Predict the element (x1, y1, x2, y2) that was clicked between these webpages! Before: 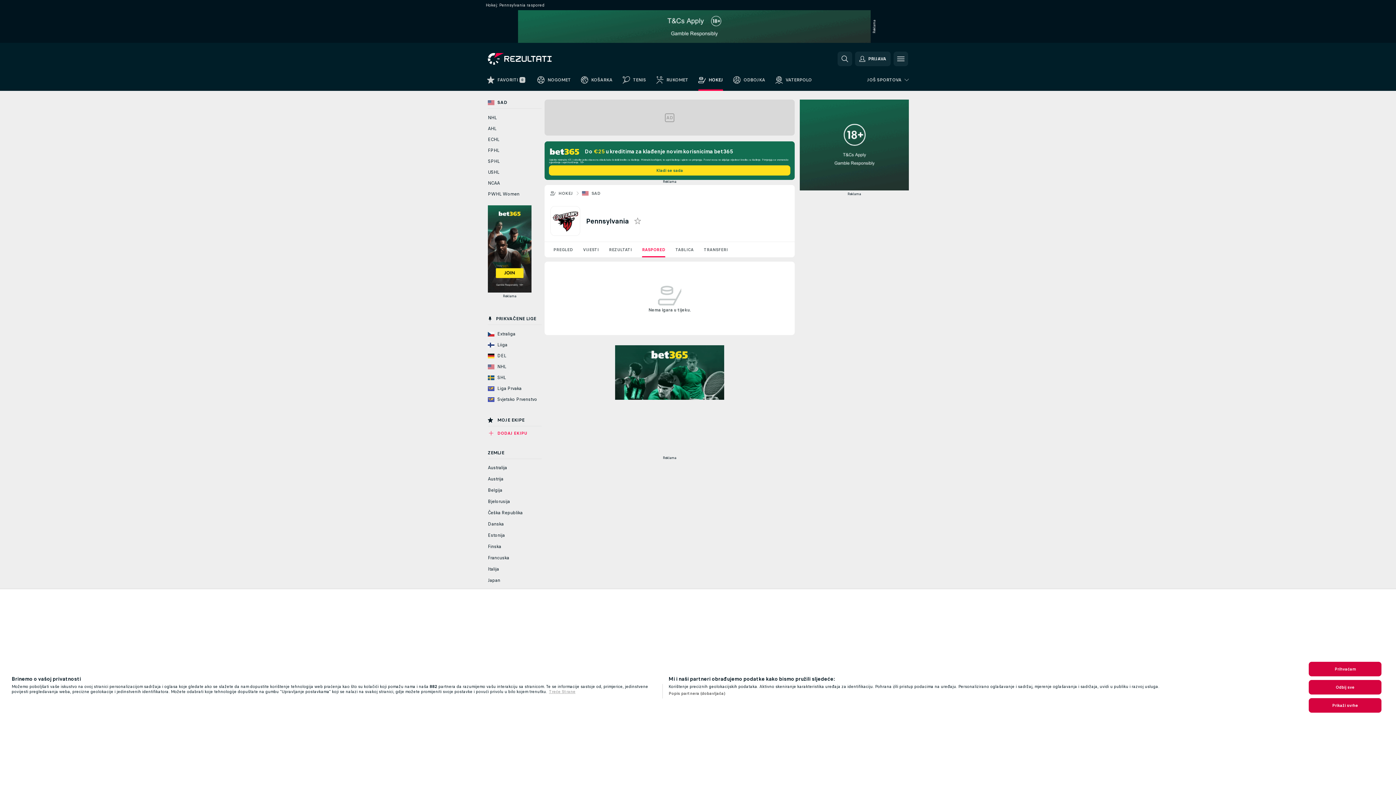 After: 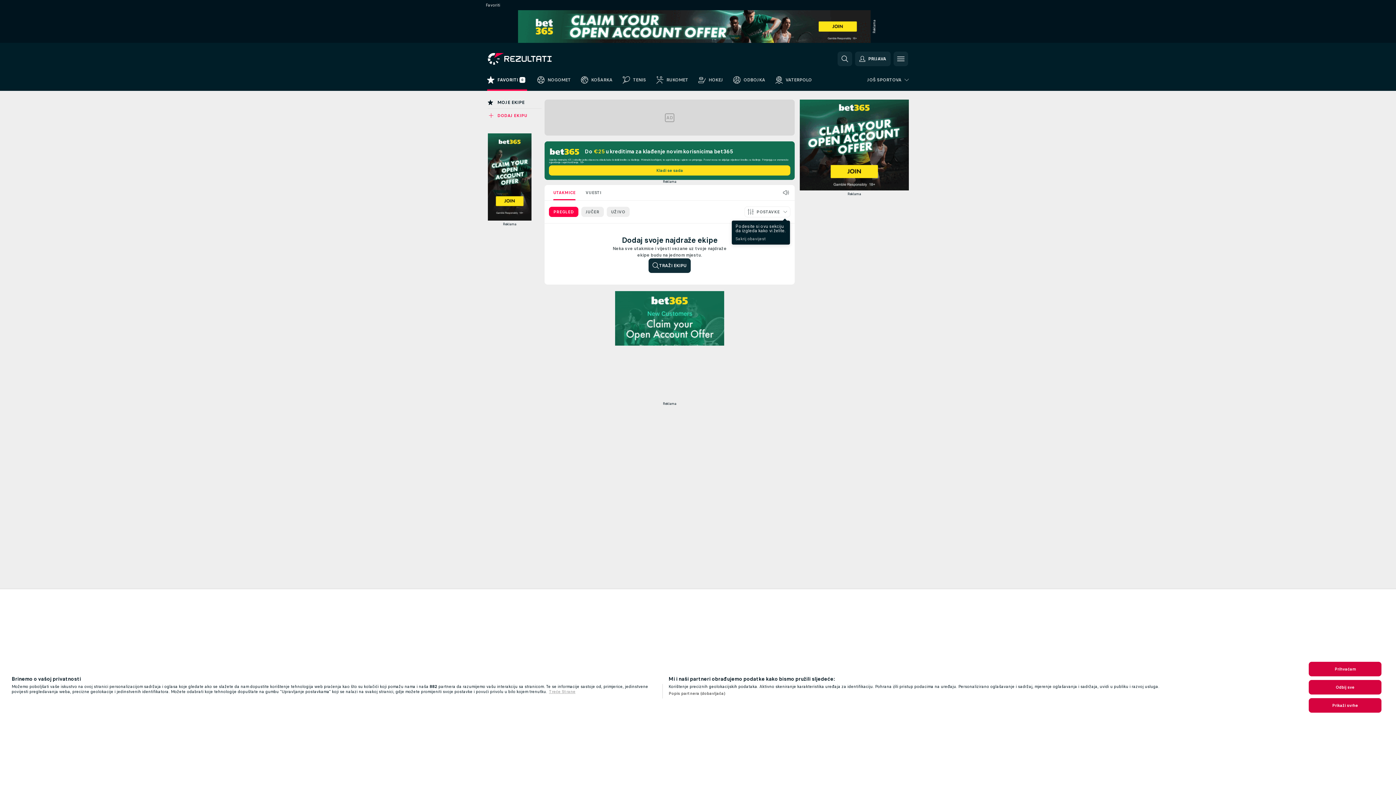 Action: label: FAVORITI bbox: (482, 73, 532, 90)